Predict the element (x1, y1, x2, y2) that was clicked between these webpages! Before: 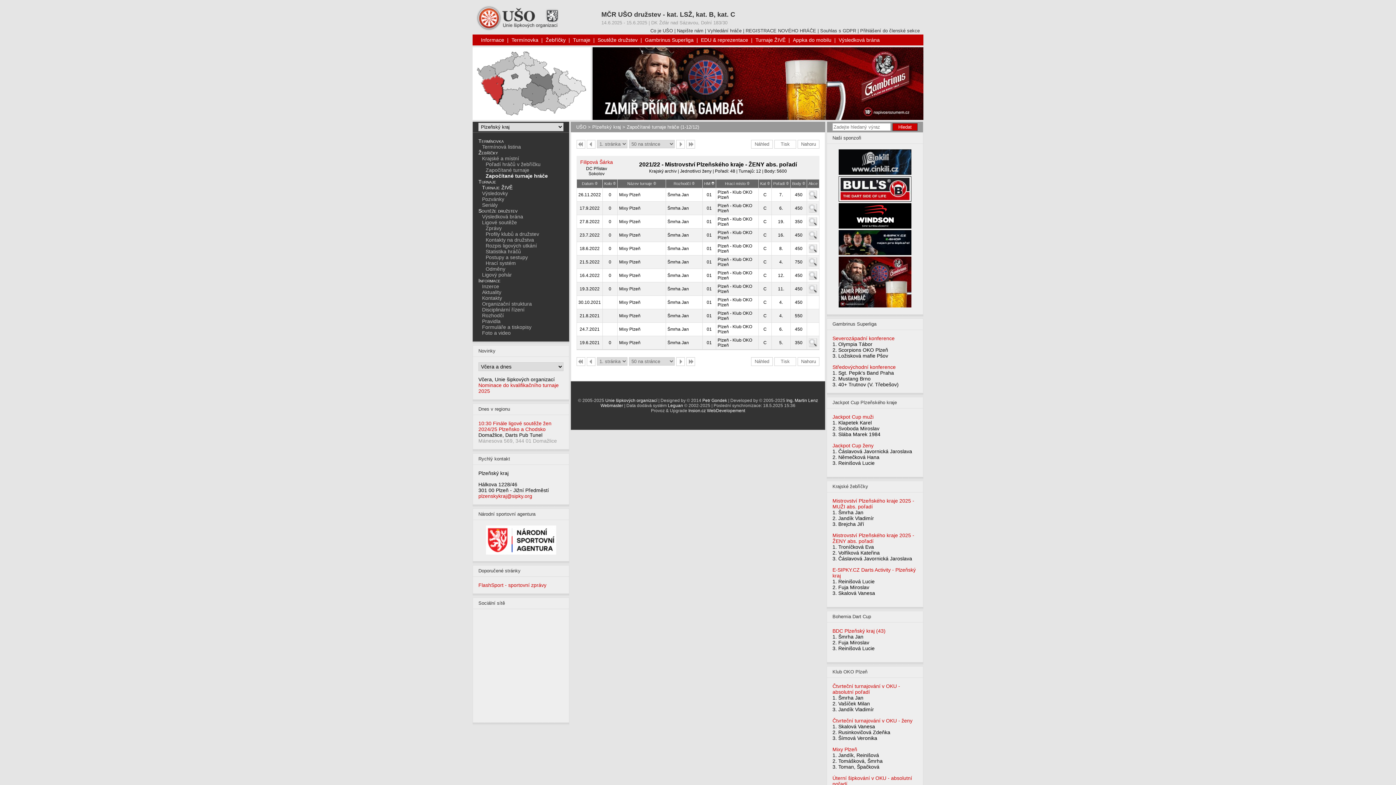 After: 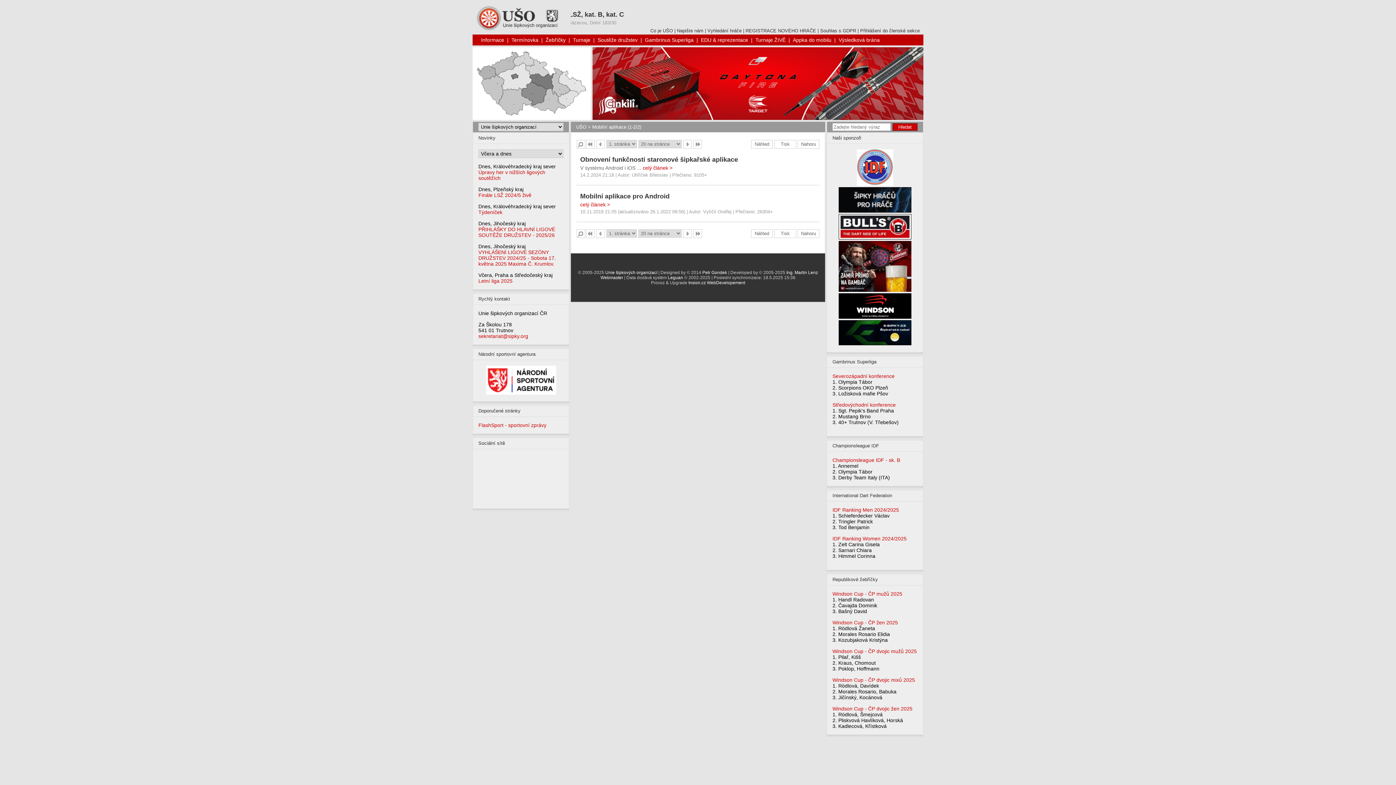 Action: bbox: (790, 34, 834, 45) label: Appka do mobilu